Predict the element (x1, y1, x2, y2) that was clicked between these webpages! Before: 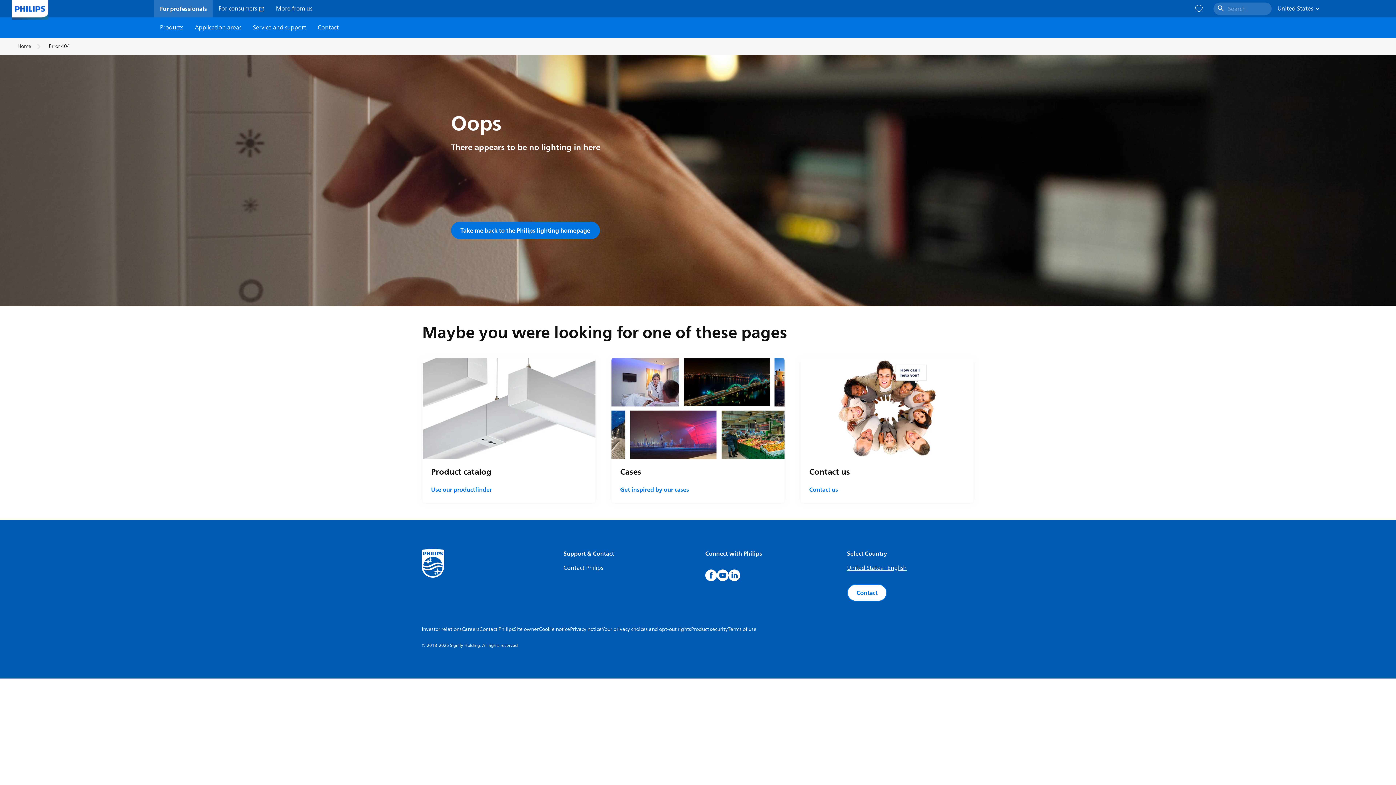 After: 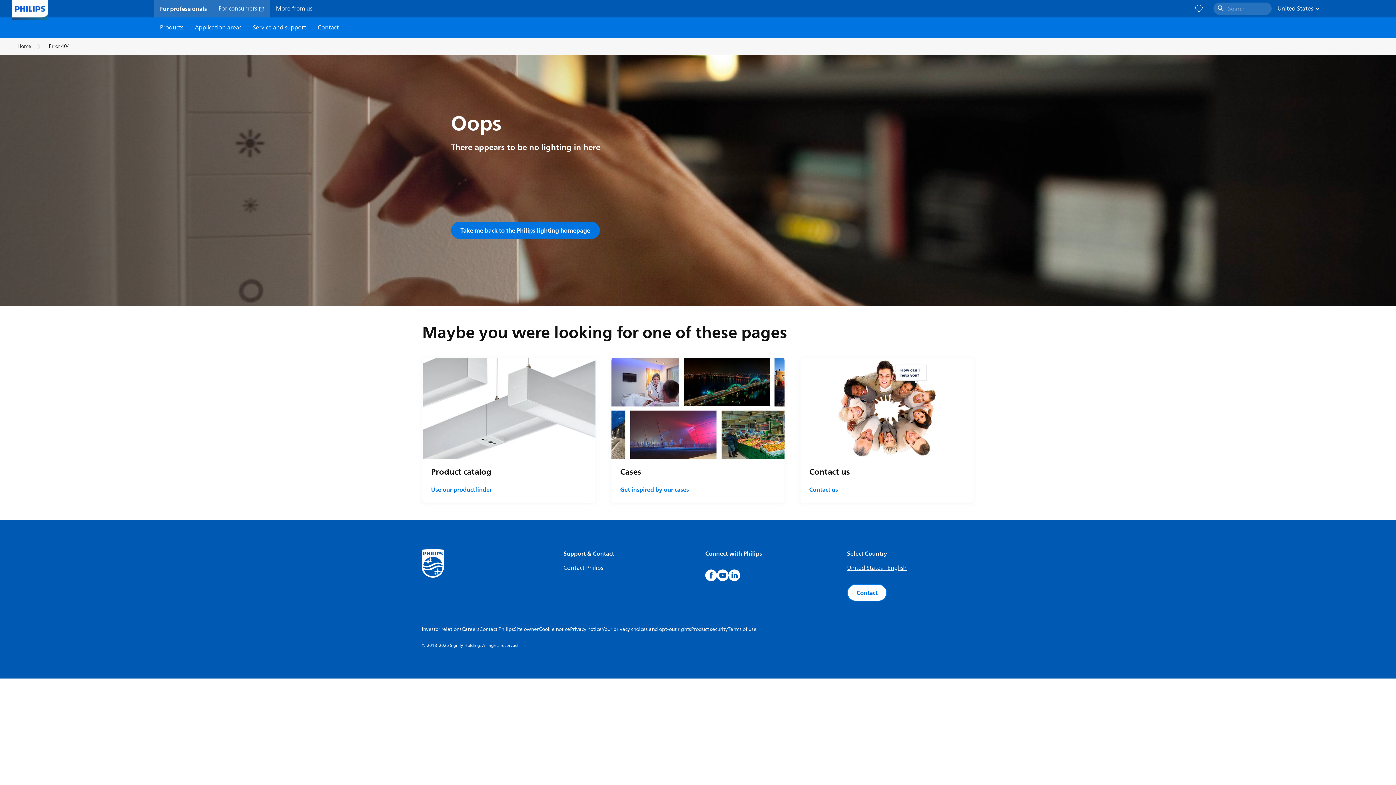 Action: bbox: (218, 4, 264, 13) label: For consumers 